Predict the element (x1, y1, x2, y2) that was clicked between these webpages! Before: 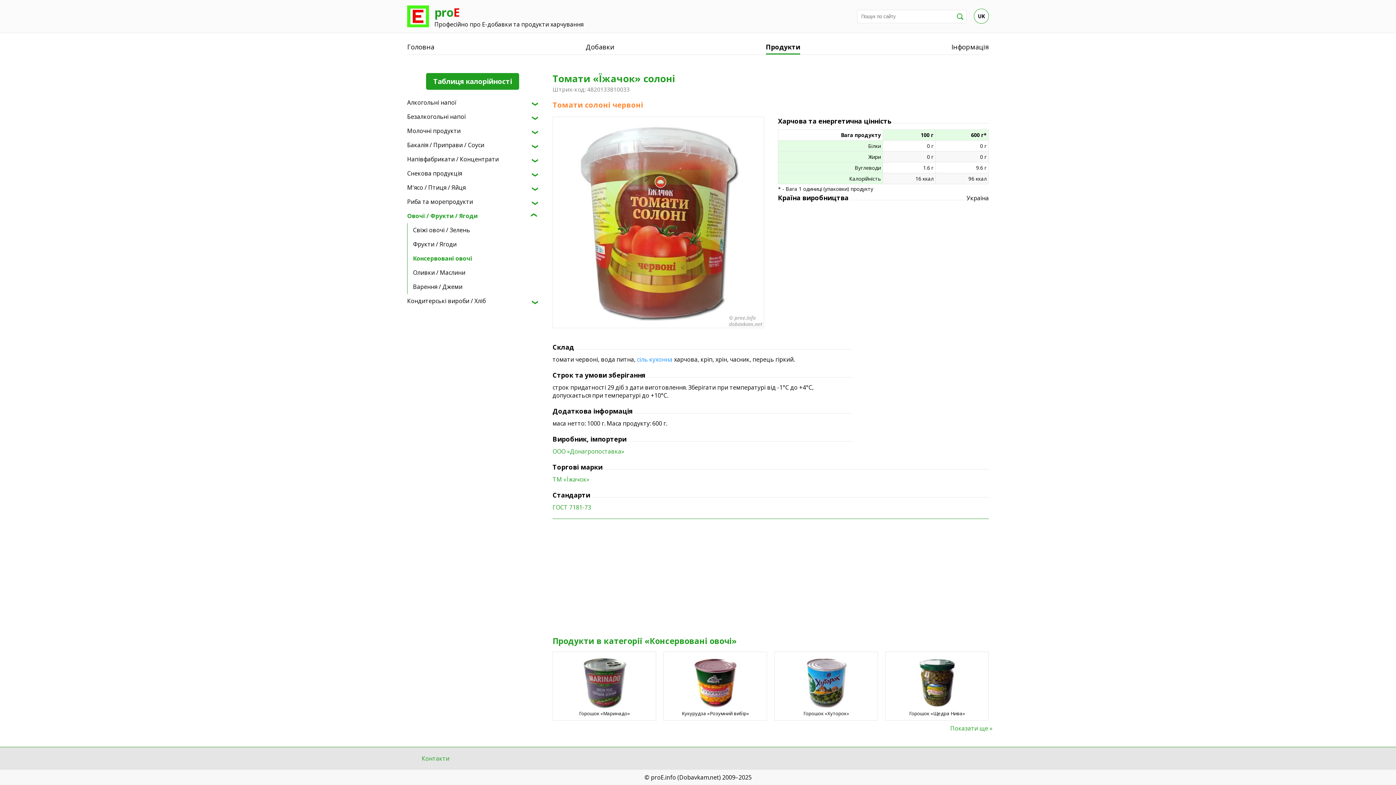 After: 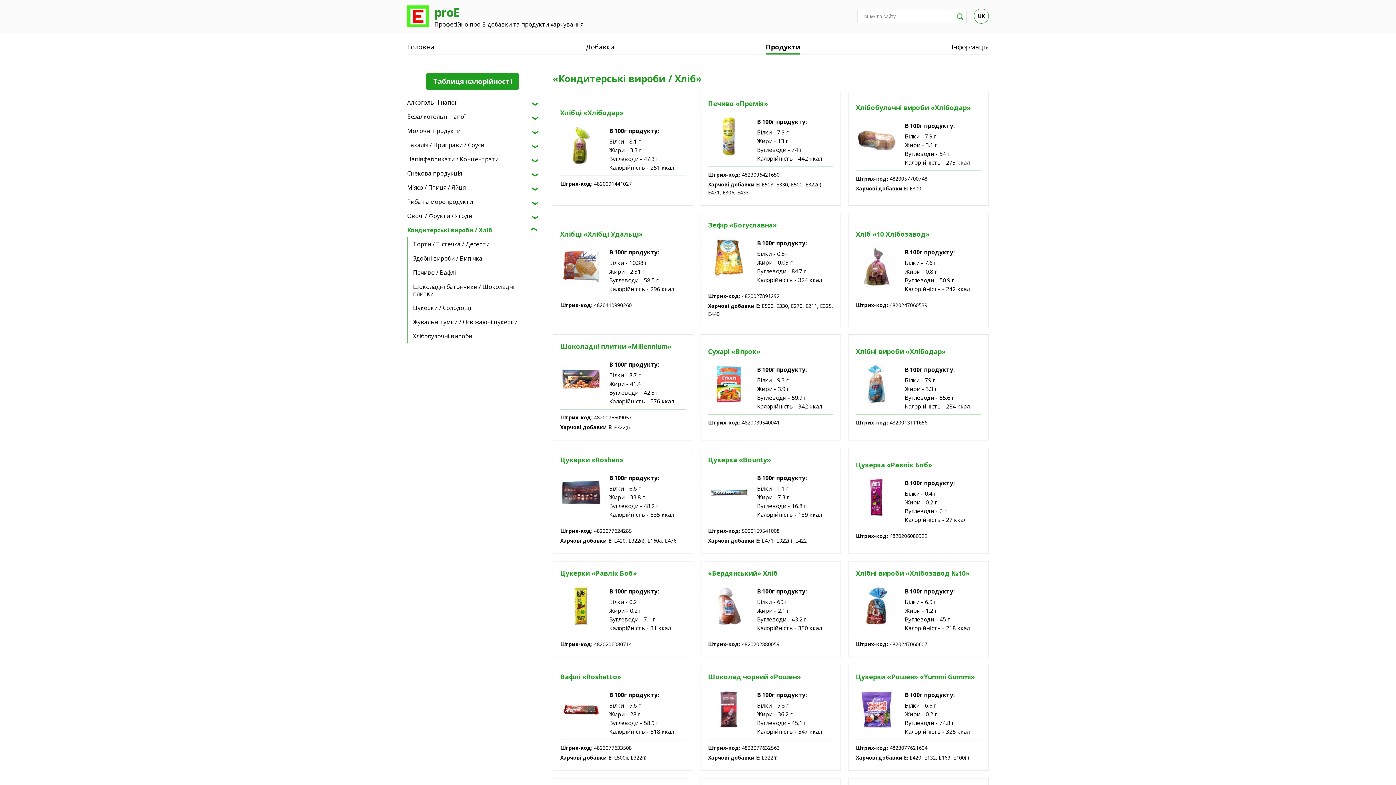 Action: bbox: (407, 294, 527, 308) label: Кондитерські вироби / Хліб